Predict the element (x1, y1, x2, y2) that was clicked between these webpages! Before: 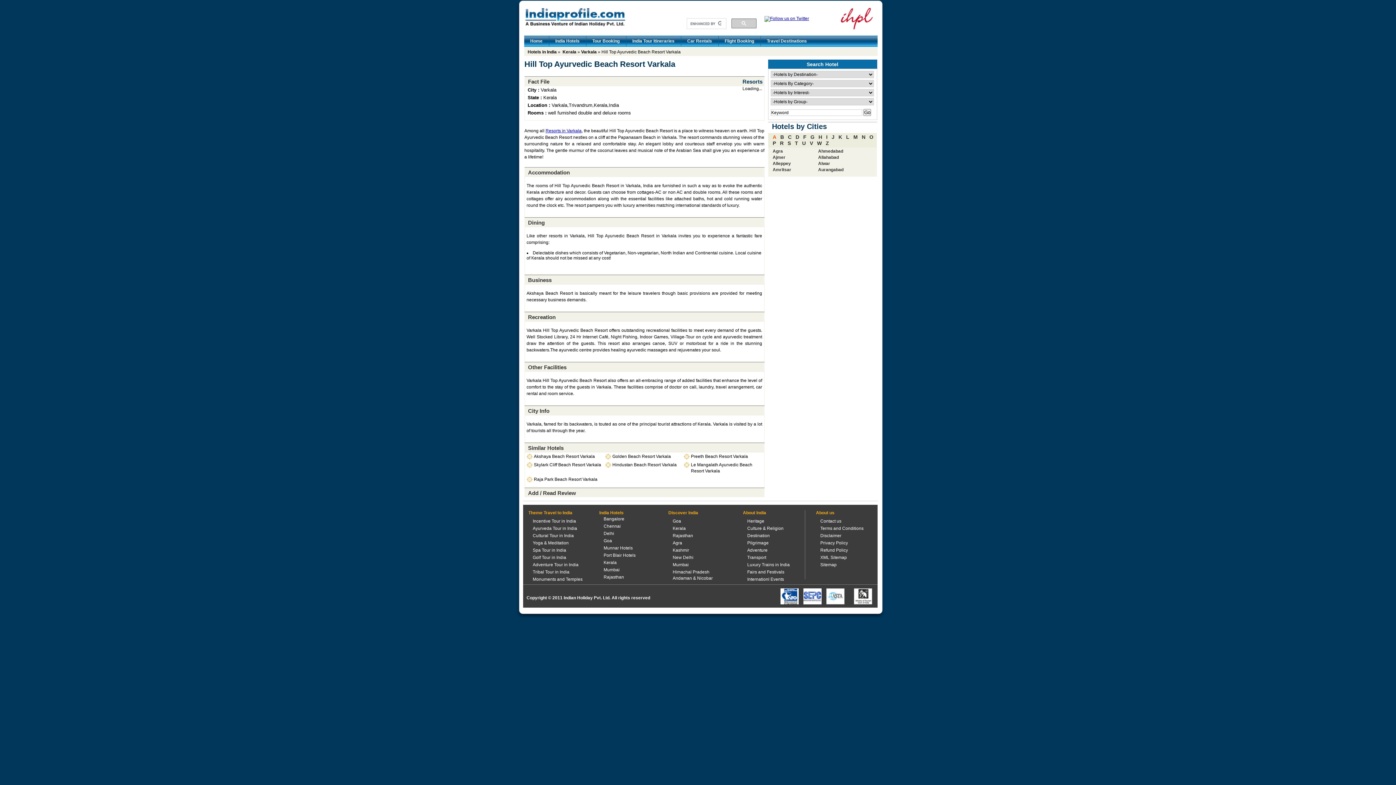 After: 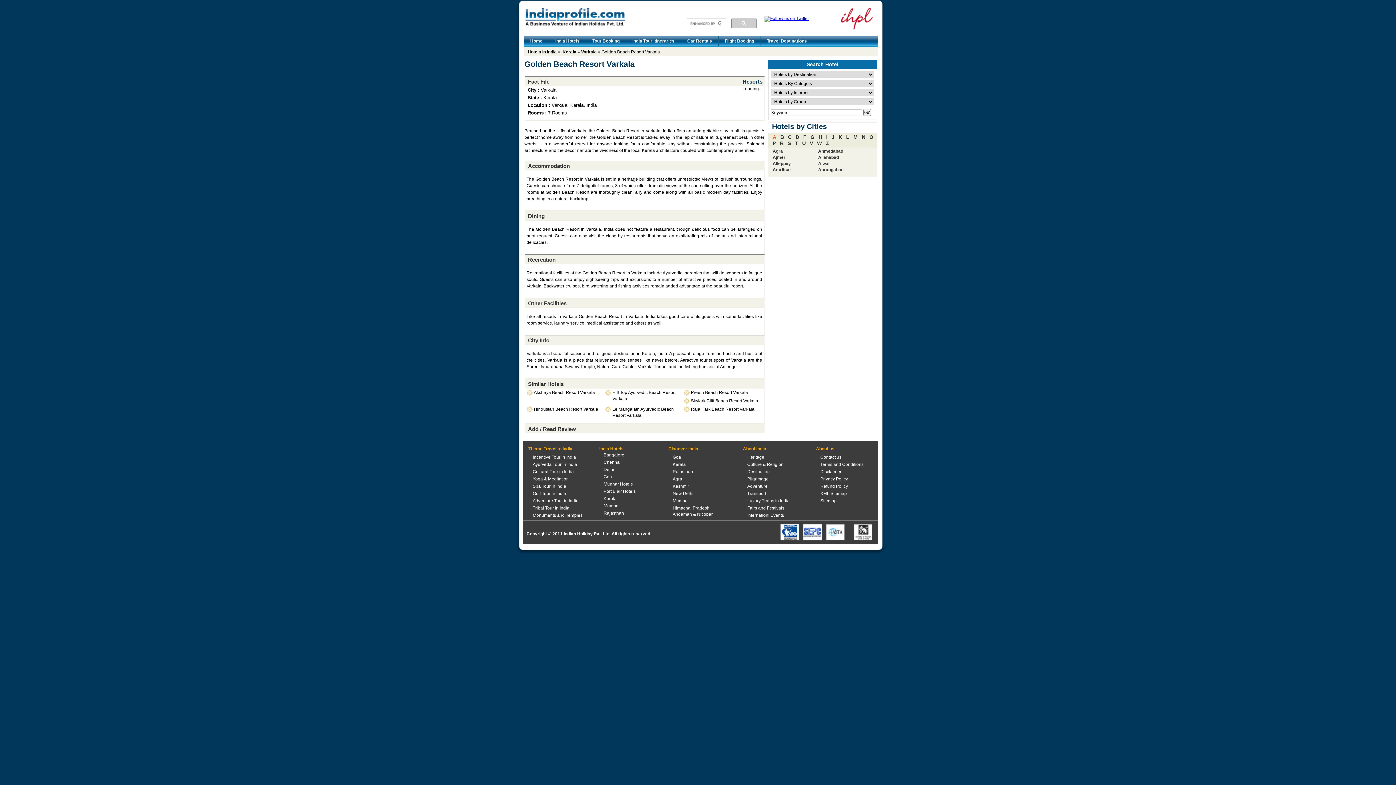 Action: label: Golden Beach Resort Varkala bbox: (612, 454, 671, 459)